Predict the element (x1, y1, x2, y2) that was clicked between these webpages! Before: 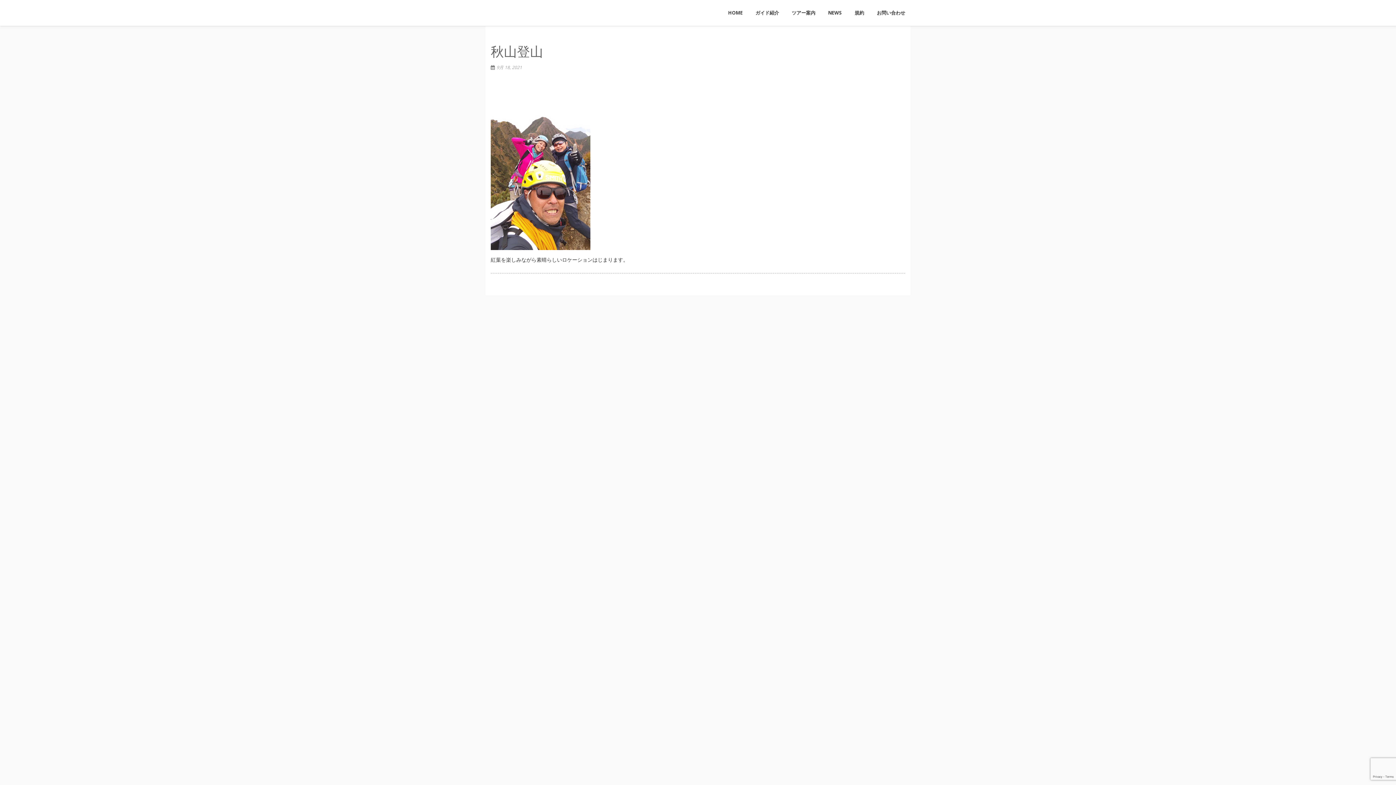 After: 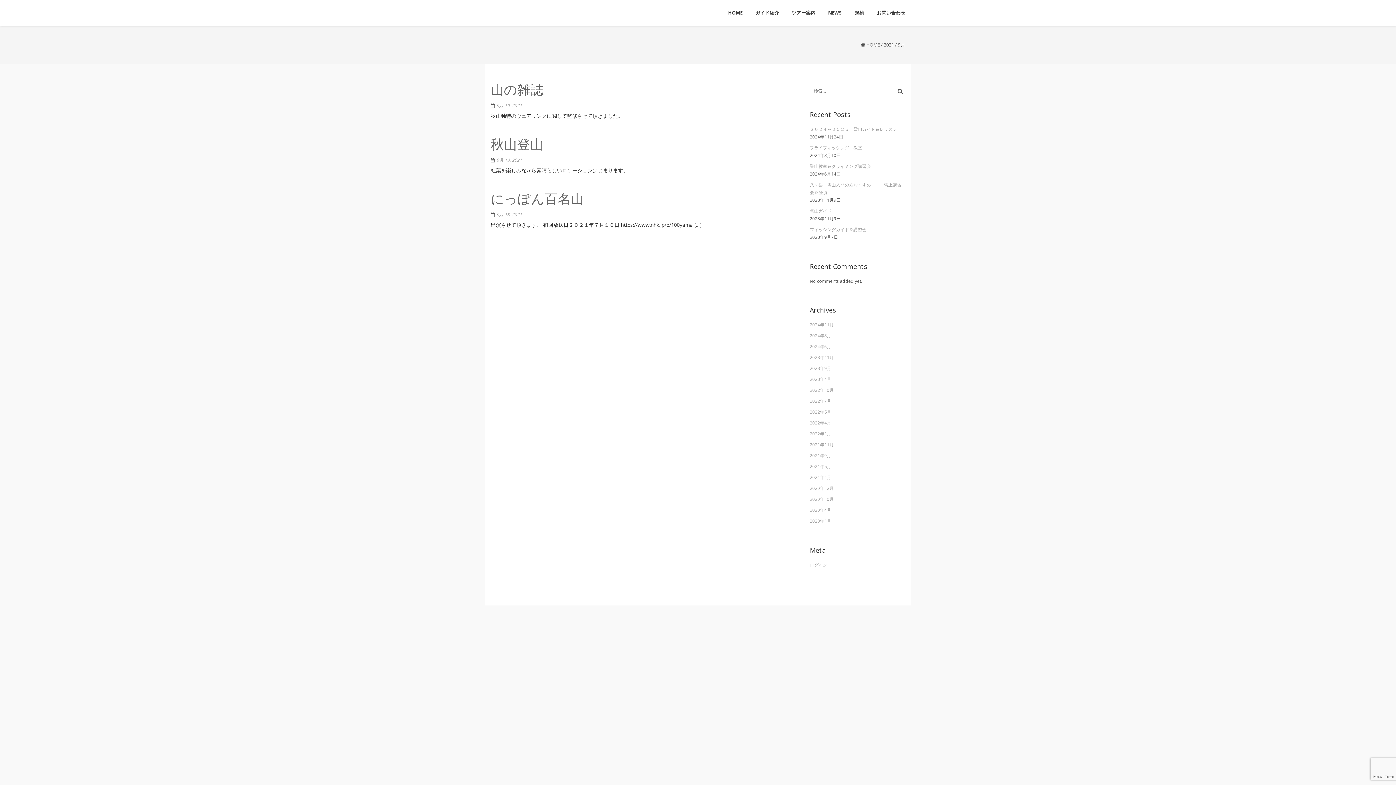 Action: bbox: (496, 64, 522, 70) label: 9月 18, 2021